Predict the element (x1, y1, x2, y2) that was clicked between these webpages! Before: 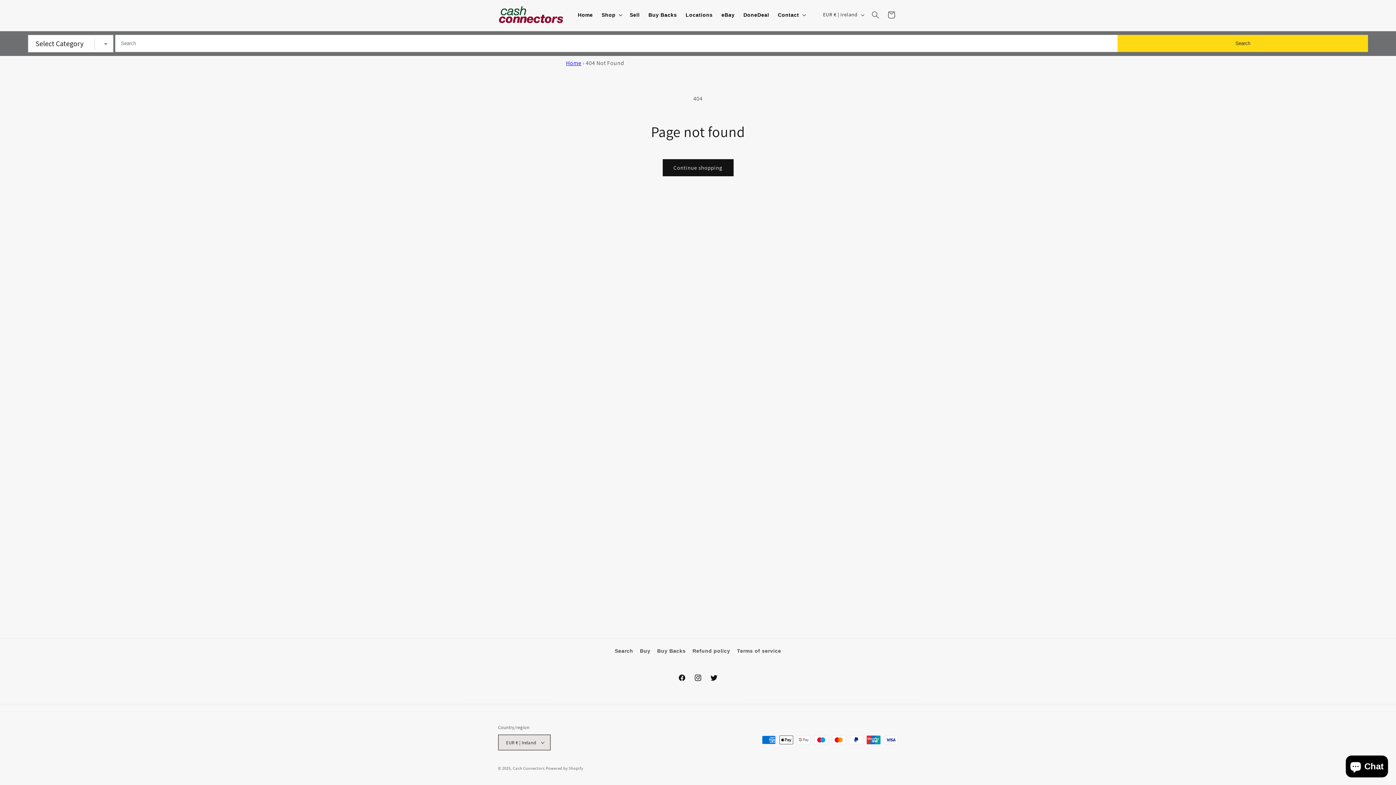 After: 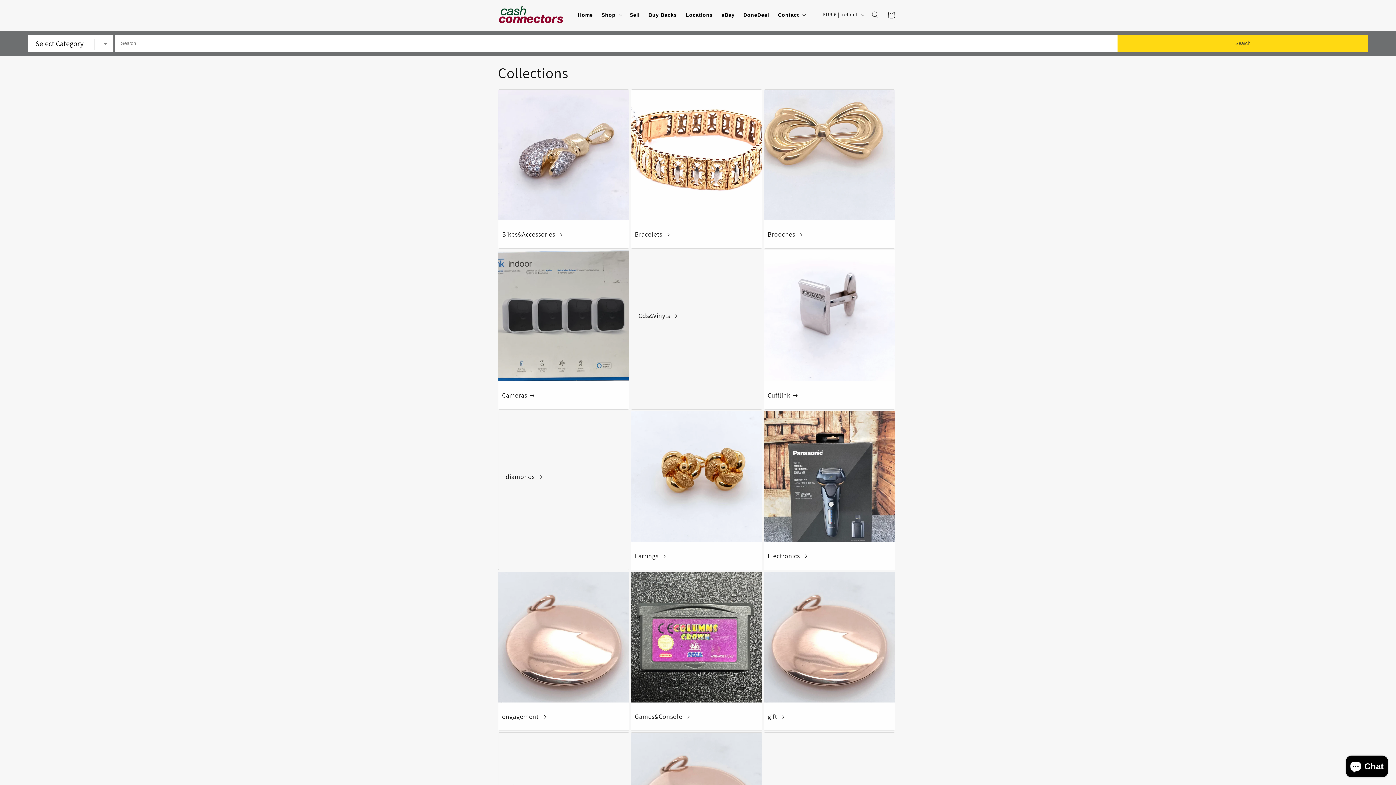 Action: bbox: (640, 645, 650, 657) label: Buy